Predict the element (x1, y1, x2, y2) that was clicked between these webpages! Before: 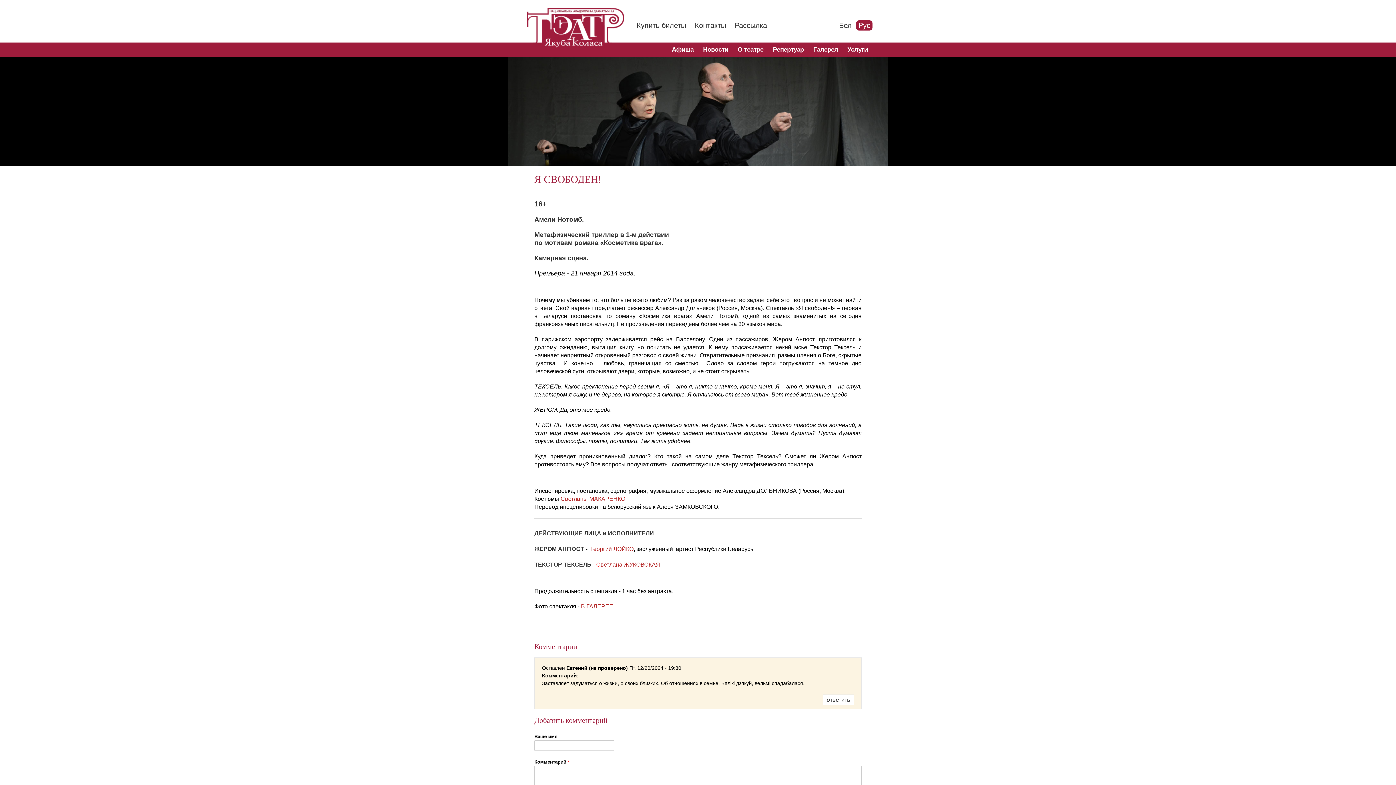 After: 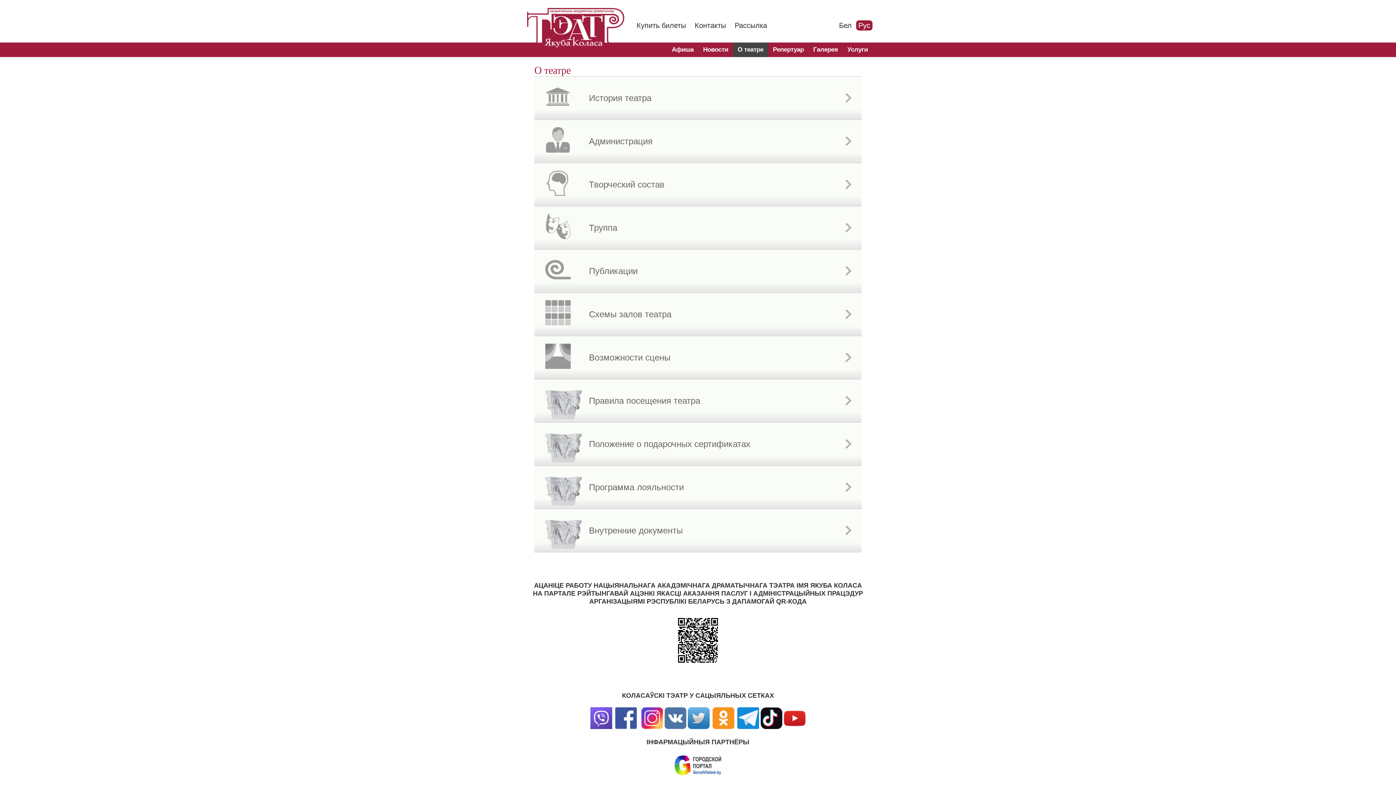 Action: bbox: (733, 42, 768, 57) label: О театре